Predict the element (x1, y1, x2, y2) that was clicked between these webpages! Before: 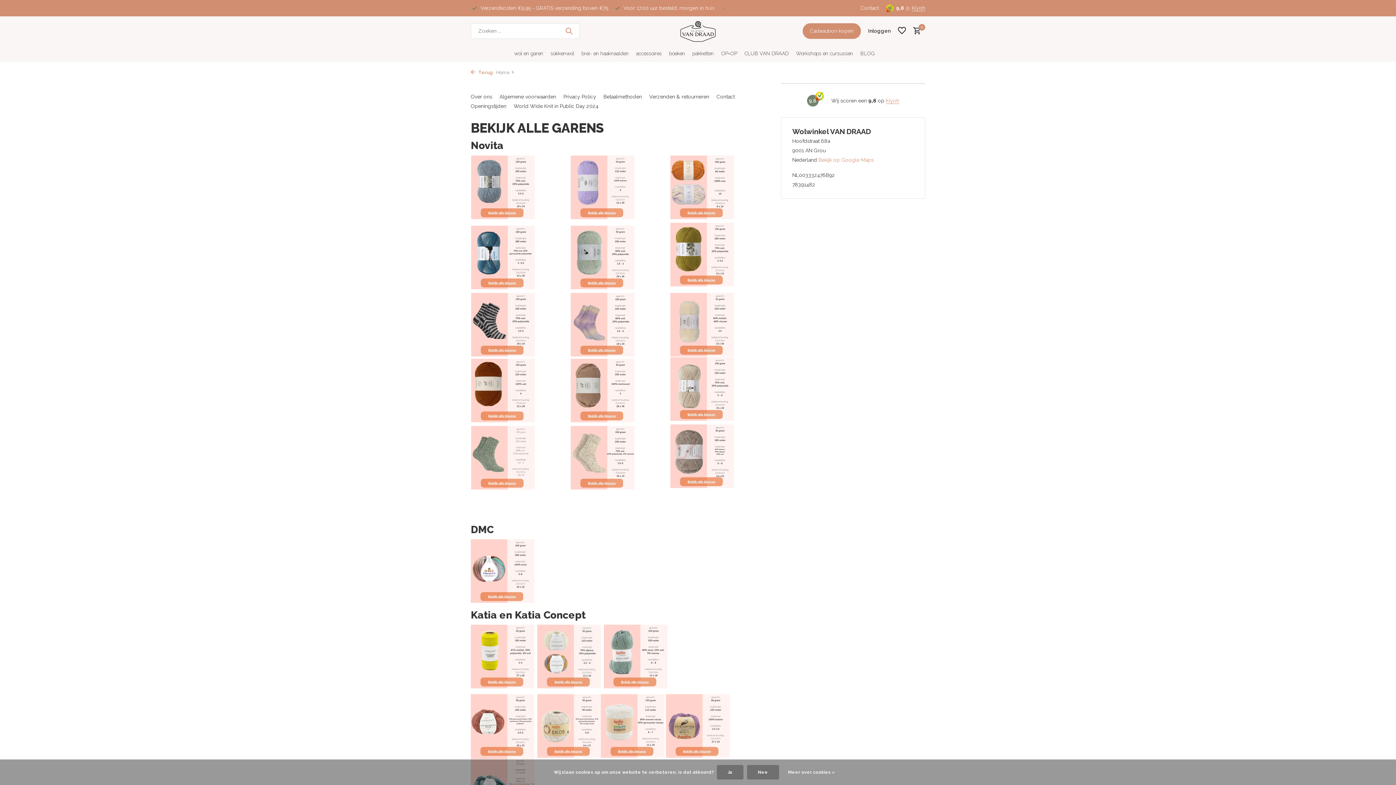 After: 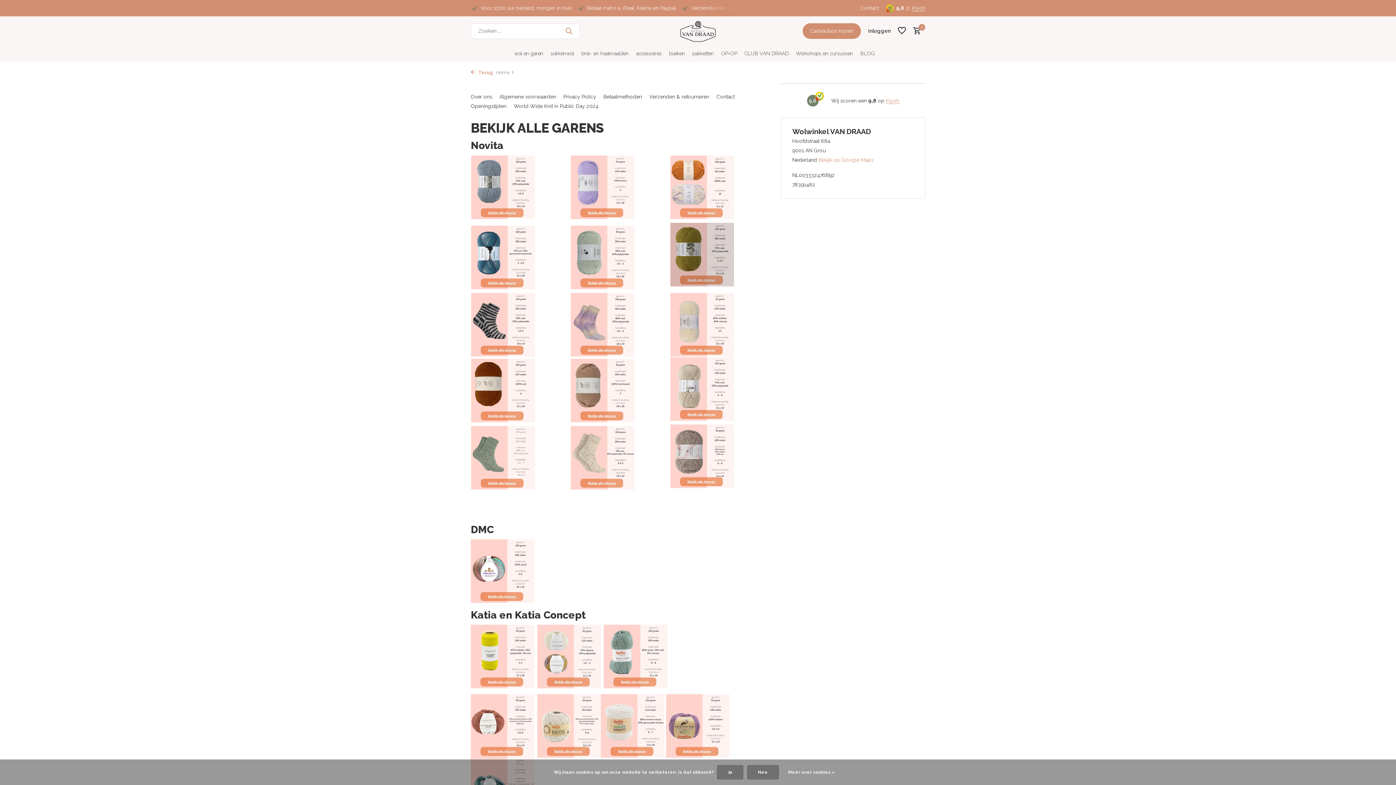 Action: bbox: (670, 251, 734, 257)